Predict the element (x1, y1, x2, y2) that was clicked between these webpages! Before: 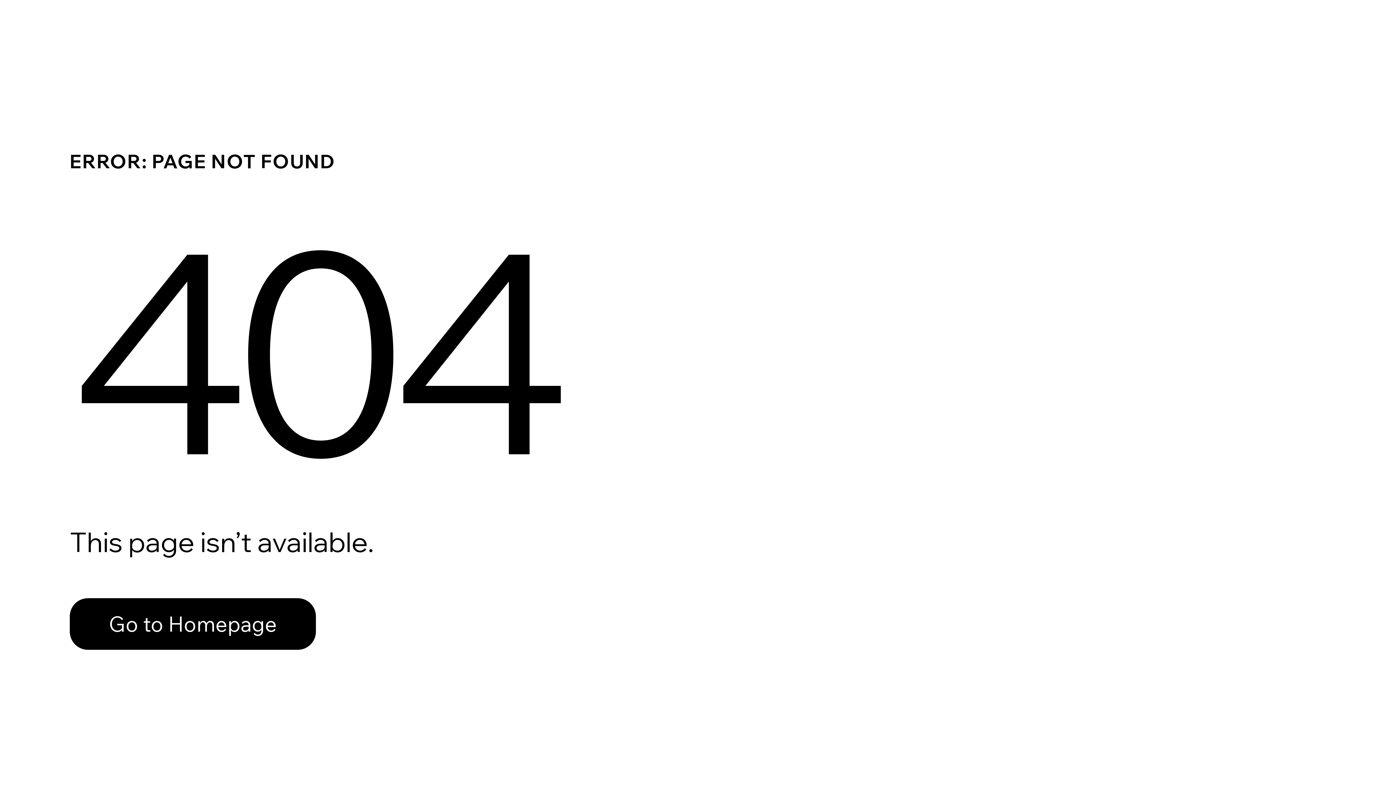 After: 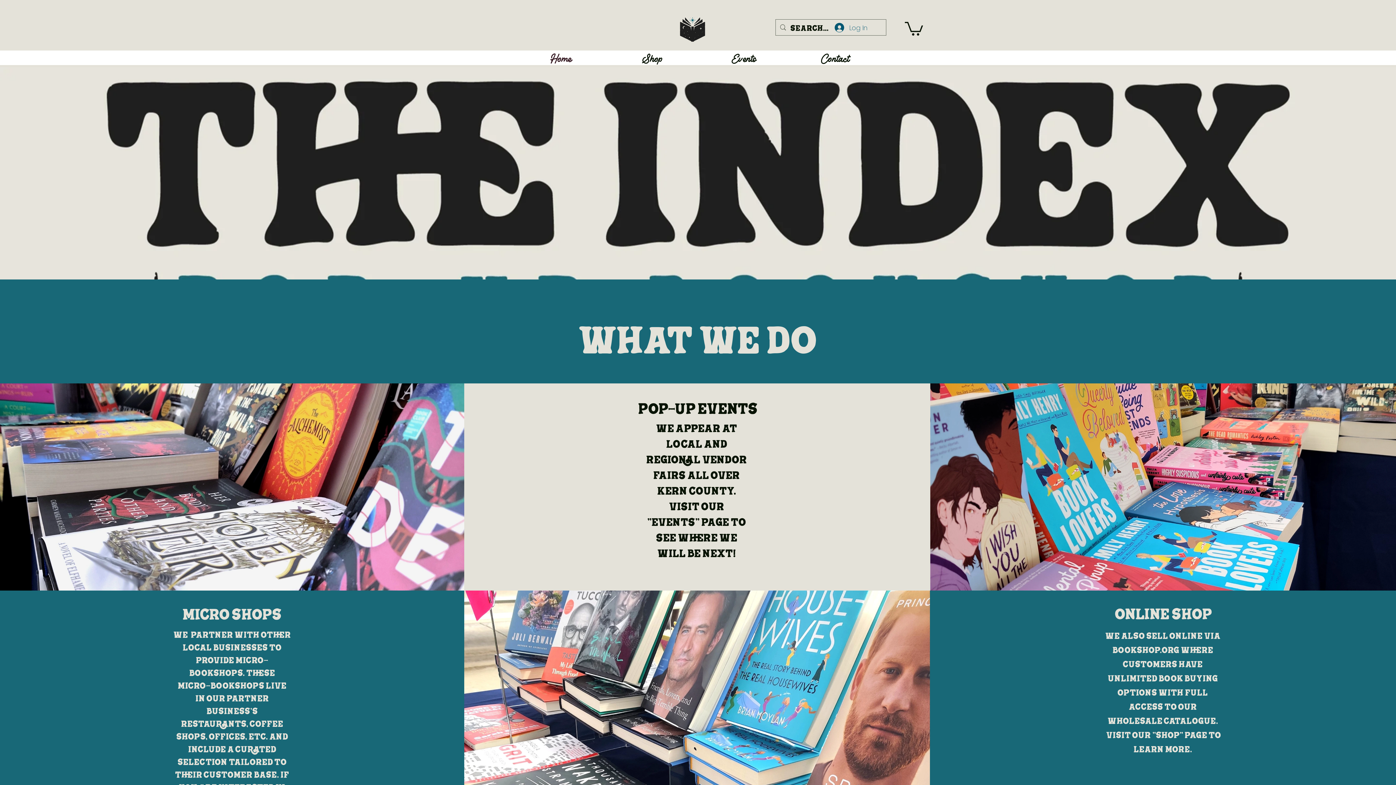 Action: bbox: (69, 598, 316, 650) label: Go to Homepage